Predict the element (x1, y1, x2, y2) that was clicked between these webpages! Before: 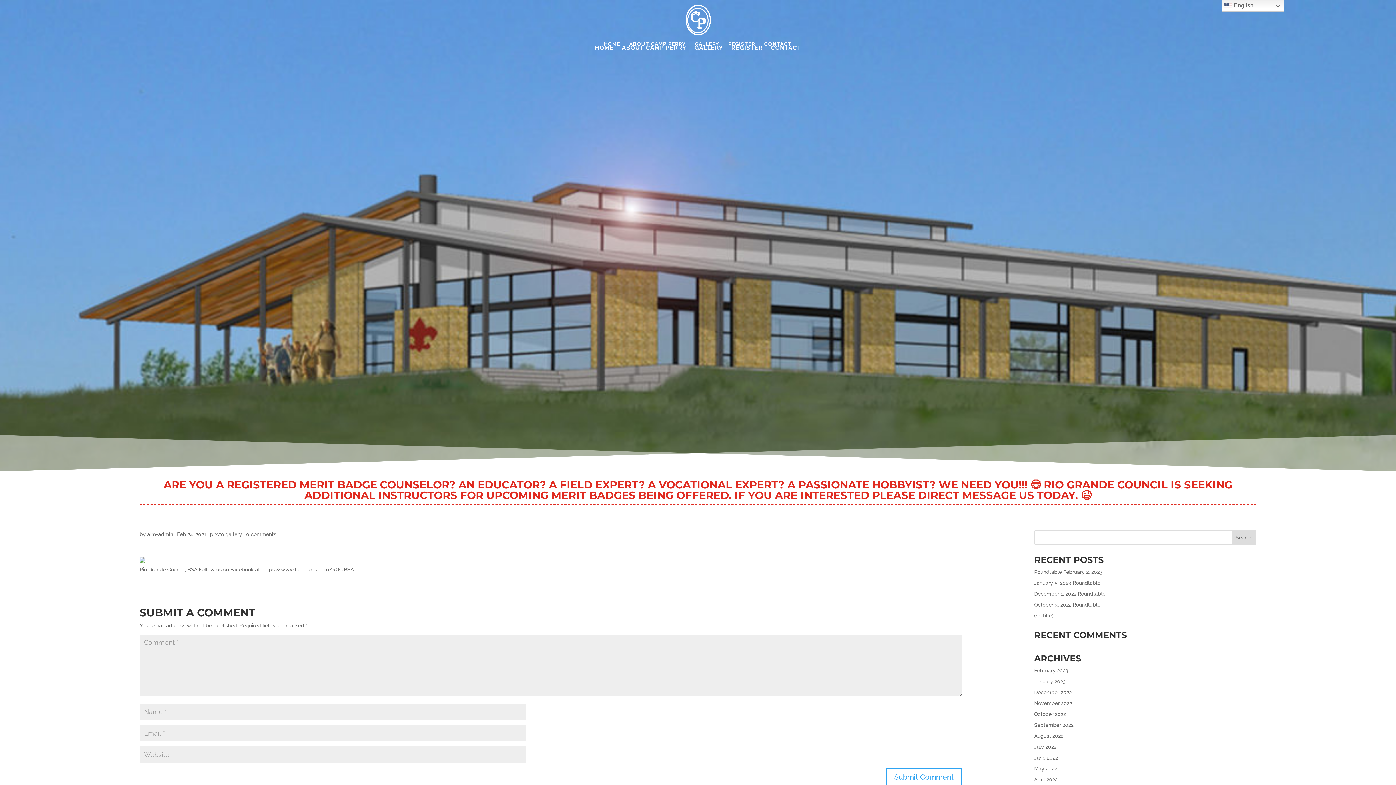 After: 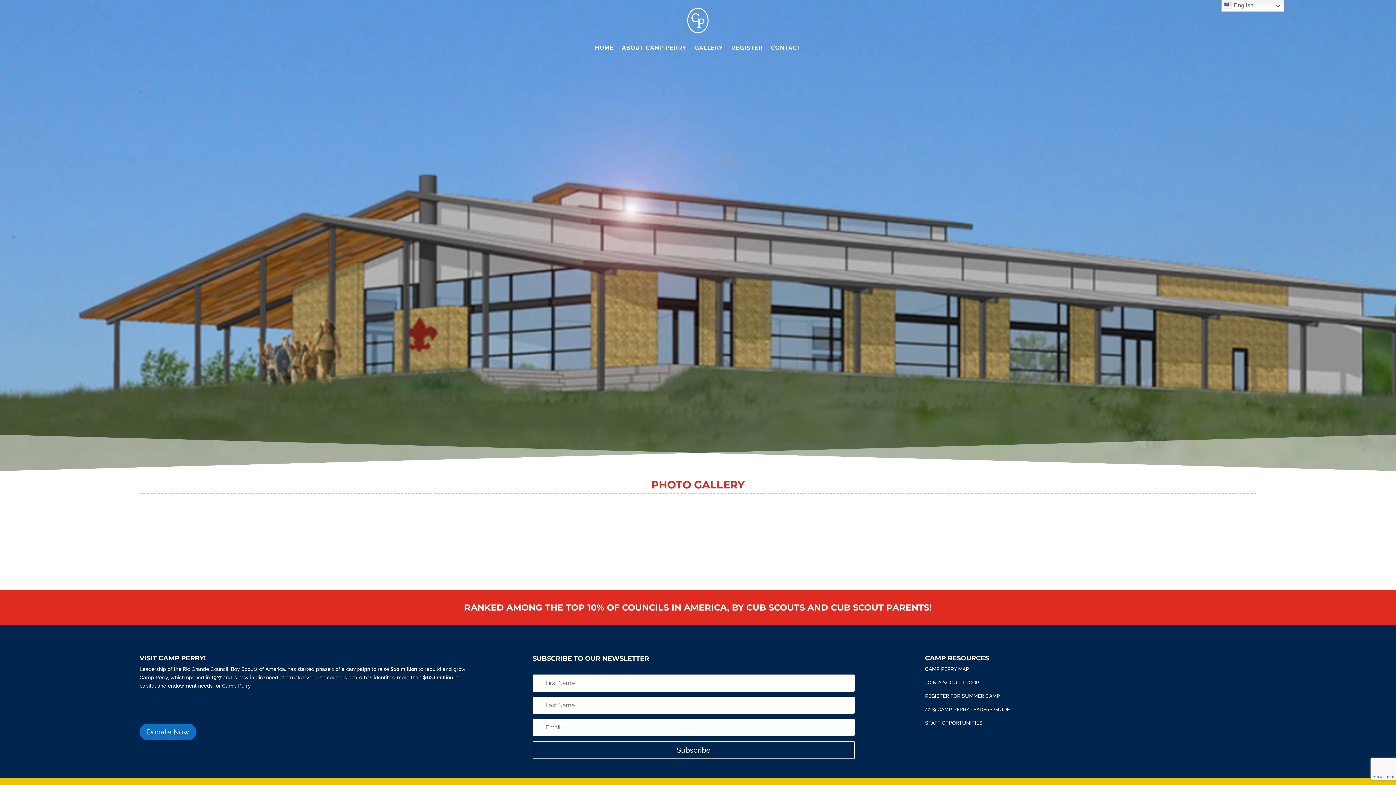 Action: bbox: (210, 531, 242, 537) label: photo gallery